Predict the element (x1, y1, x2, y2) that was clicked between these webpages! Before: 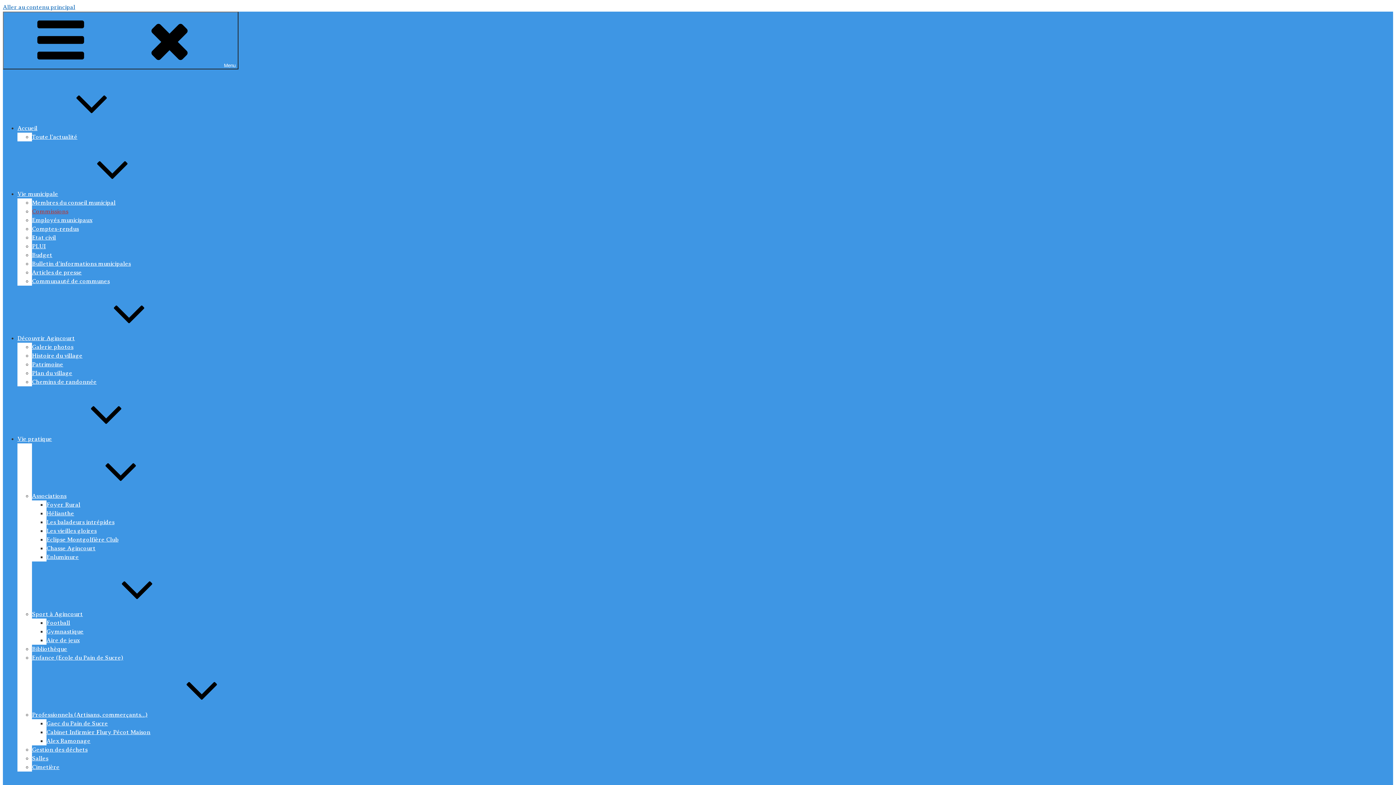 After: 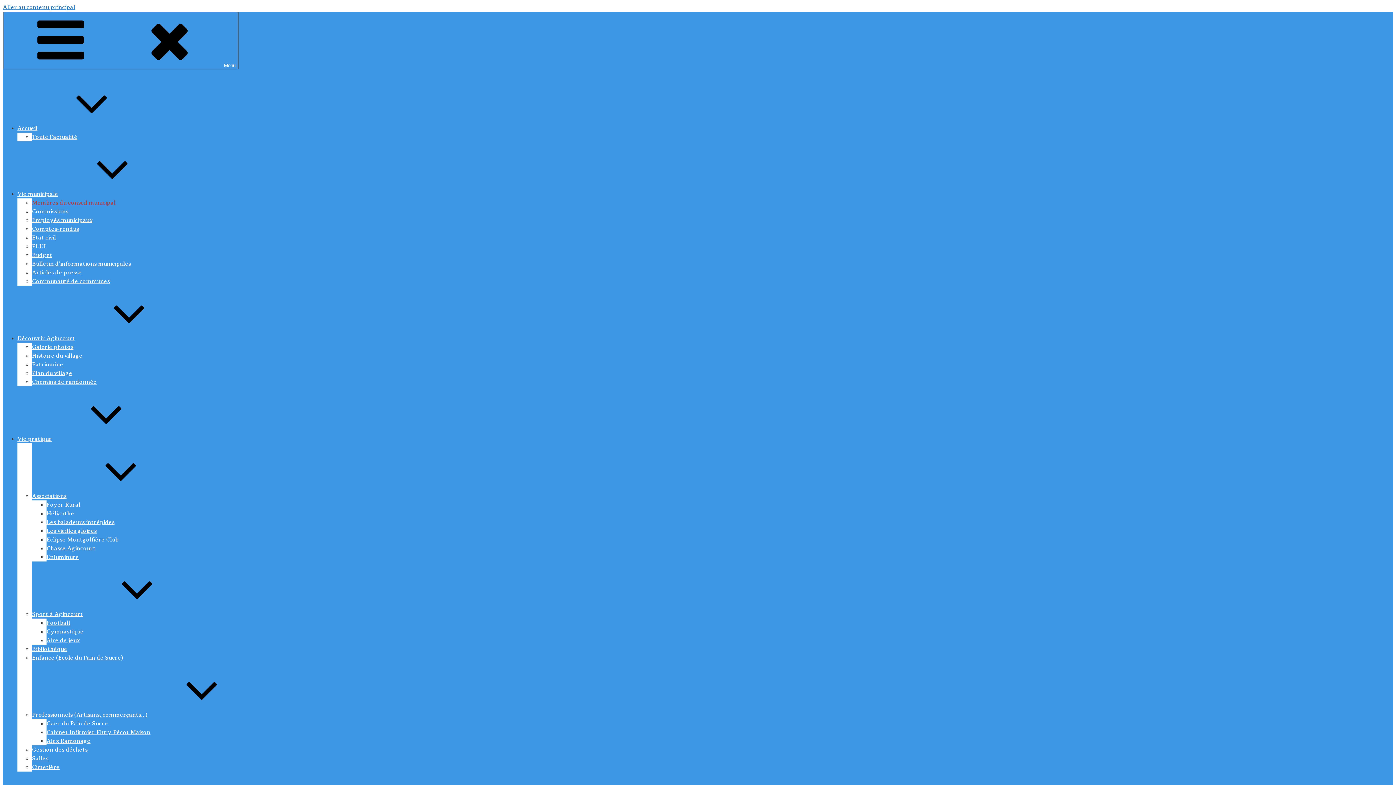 Action: bbox: (32, 199, 115, 206) label: Membres du conseil municipal